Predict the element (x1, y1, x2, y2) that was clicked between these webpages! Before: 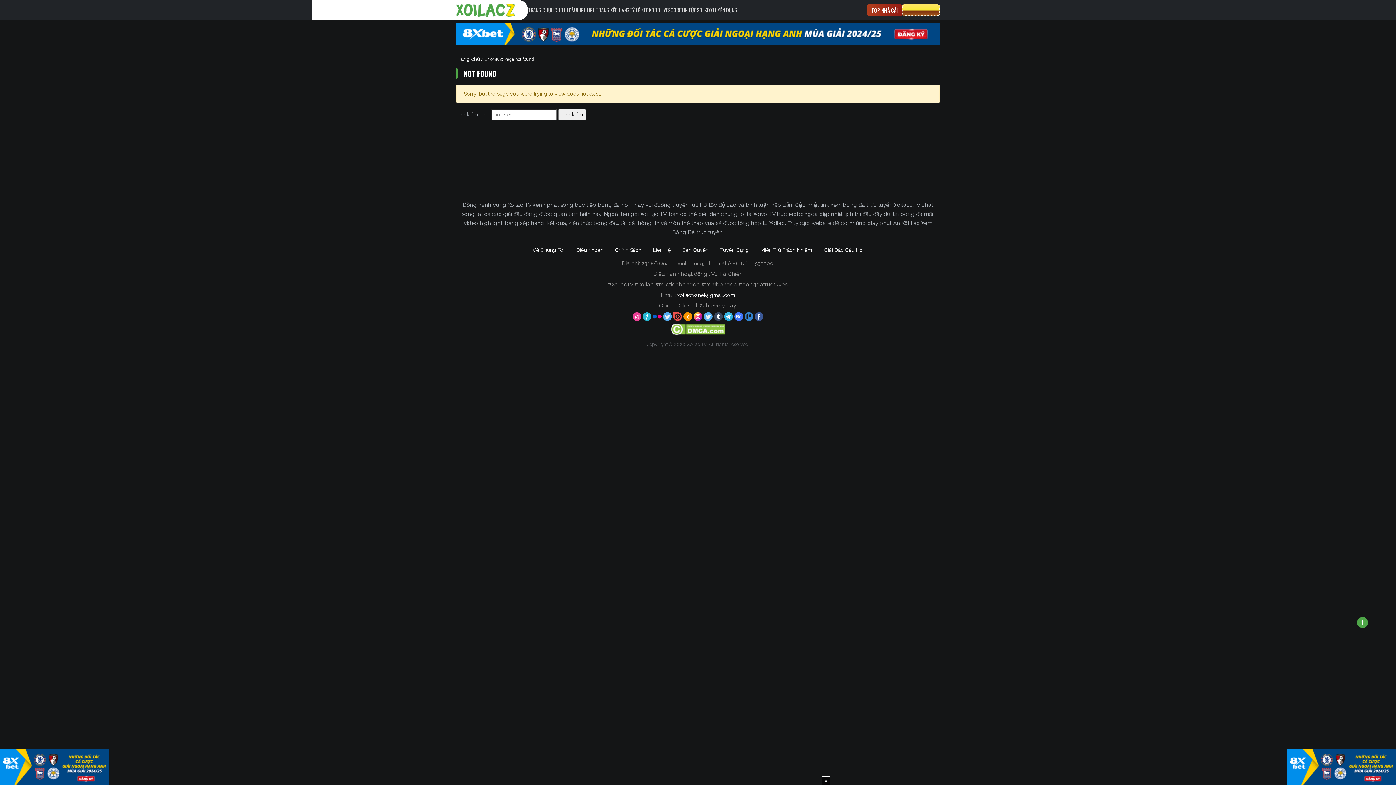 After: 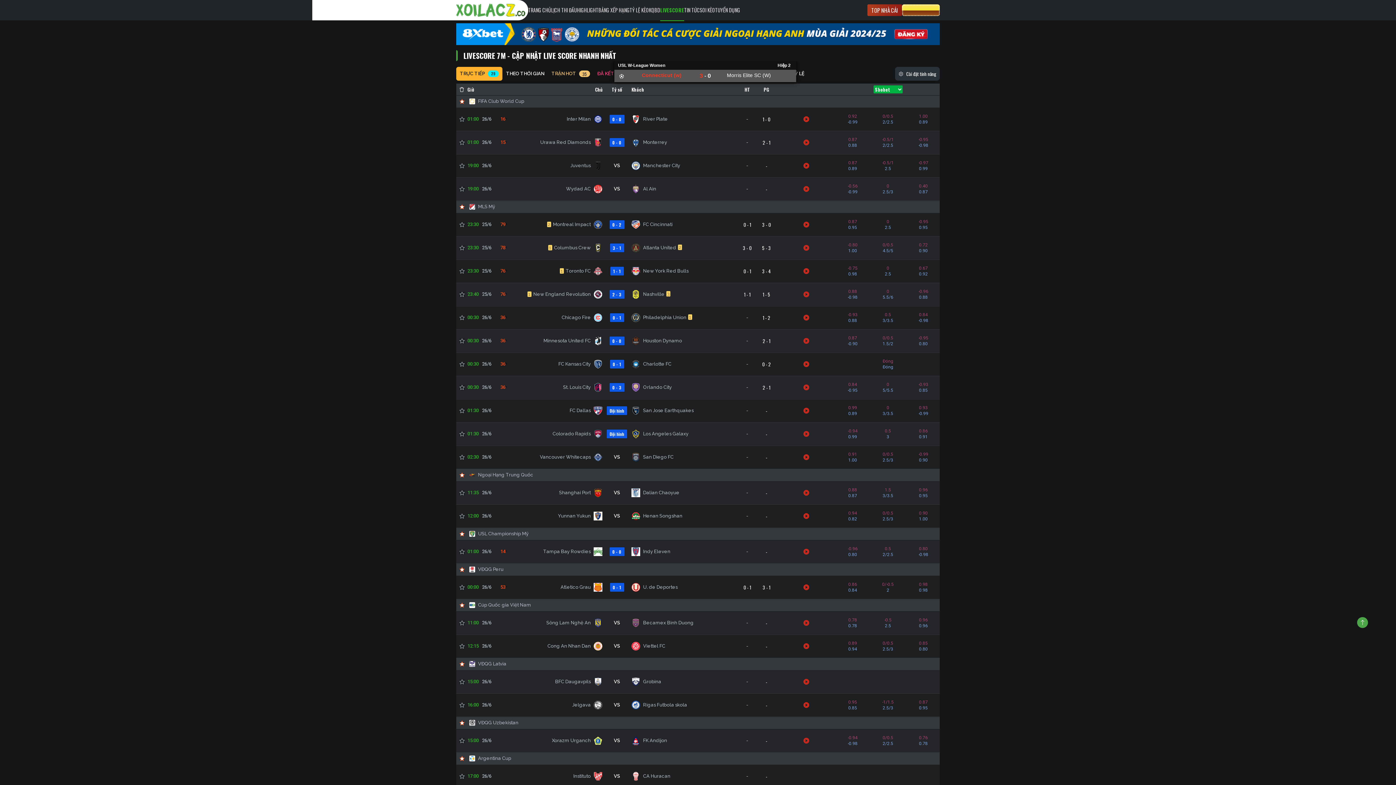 Action: label: LIVESCORE bbox: (660, 0, 681, 20)